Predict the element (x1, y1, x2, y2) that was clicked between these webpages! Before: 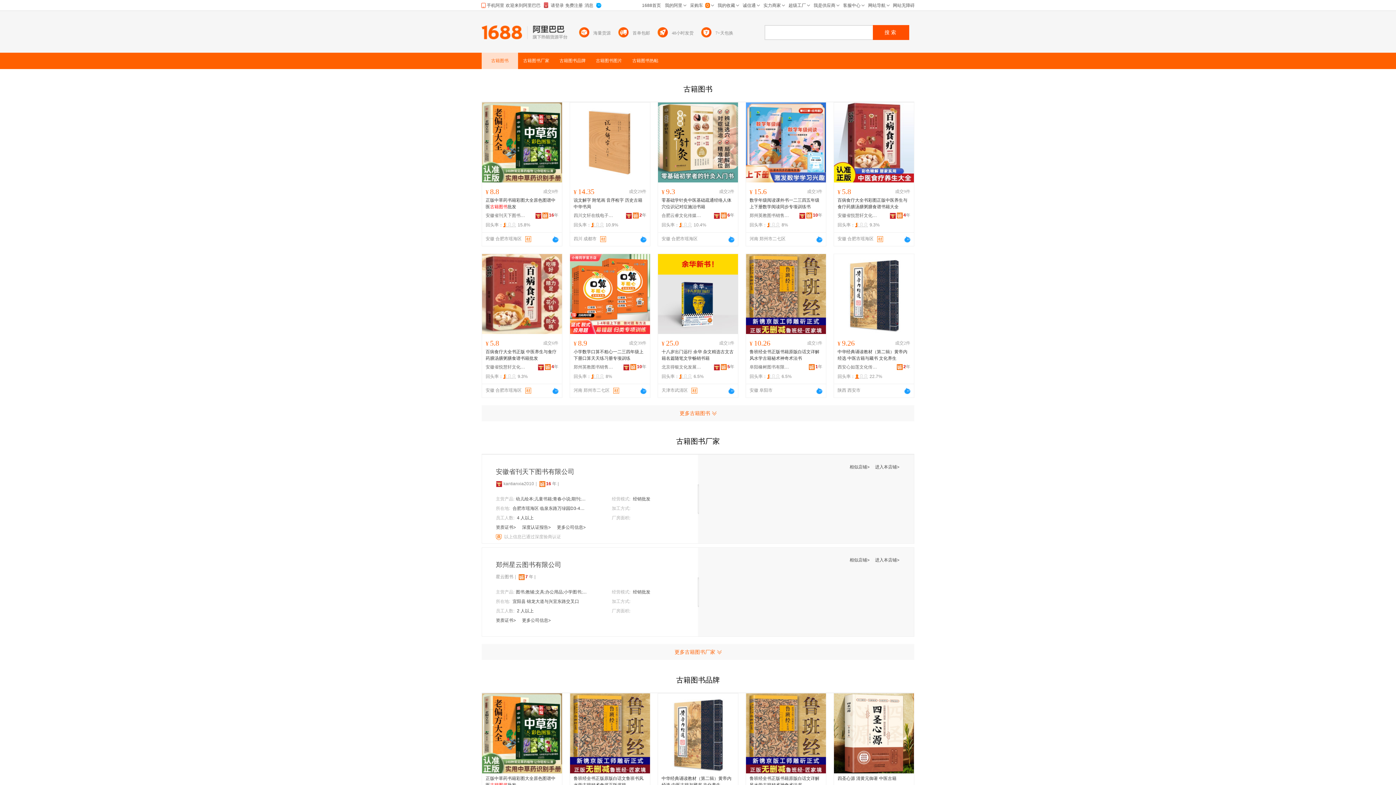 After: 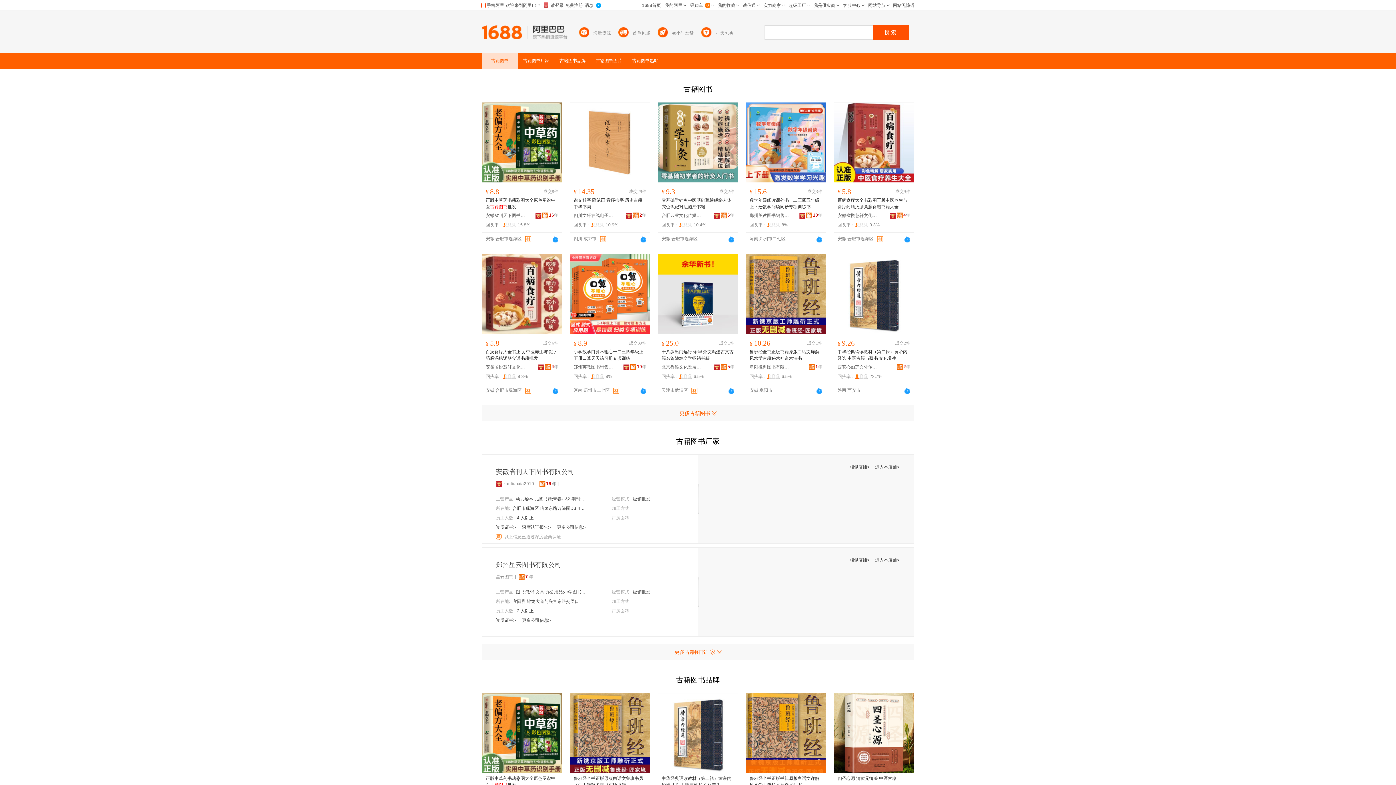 Action: bbox: (746, 693, 826, 773)